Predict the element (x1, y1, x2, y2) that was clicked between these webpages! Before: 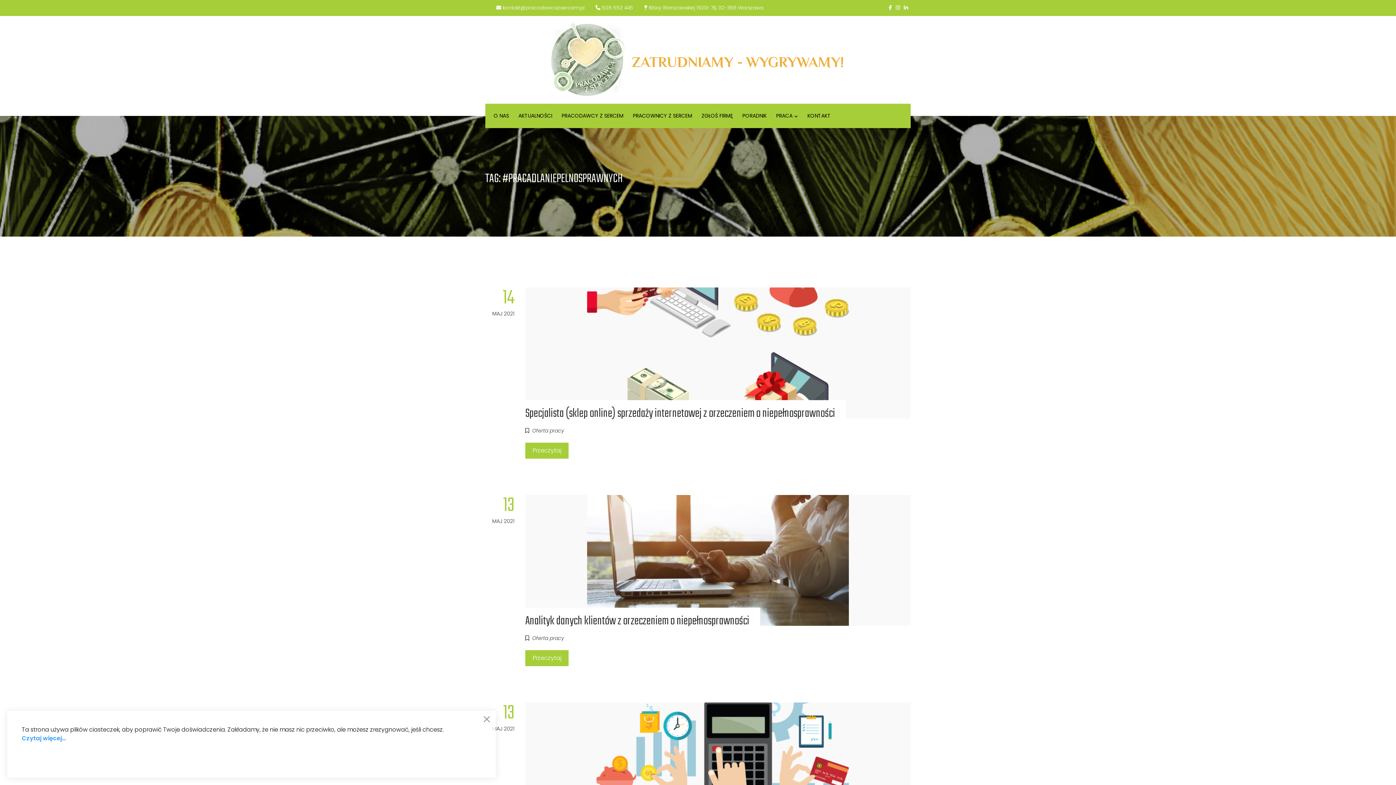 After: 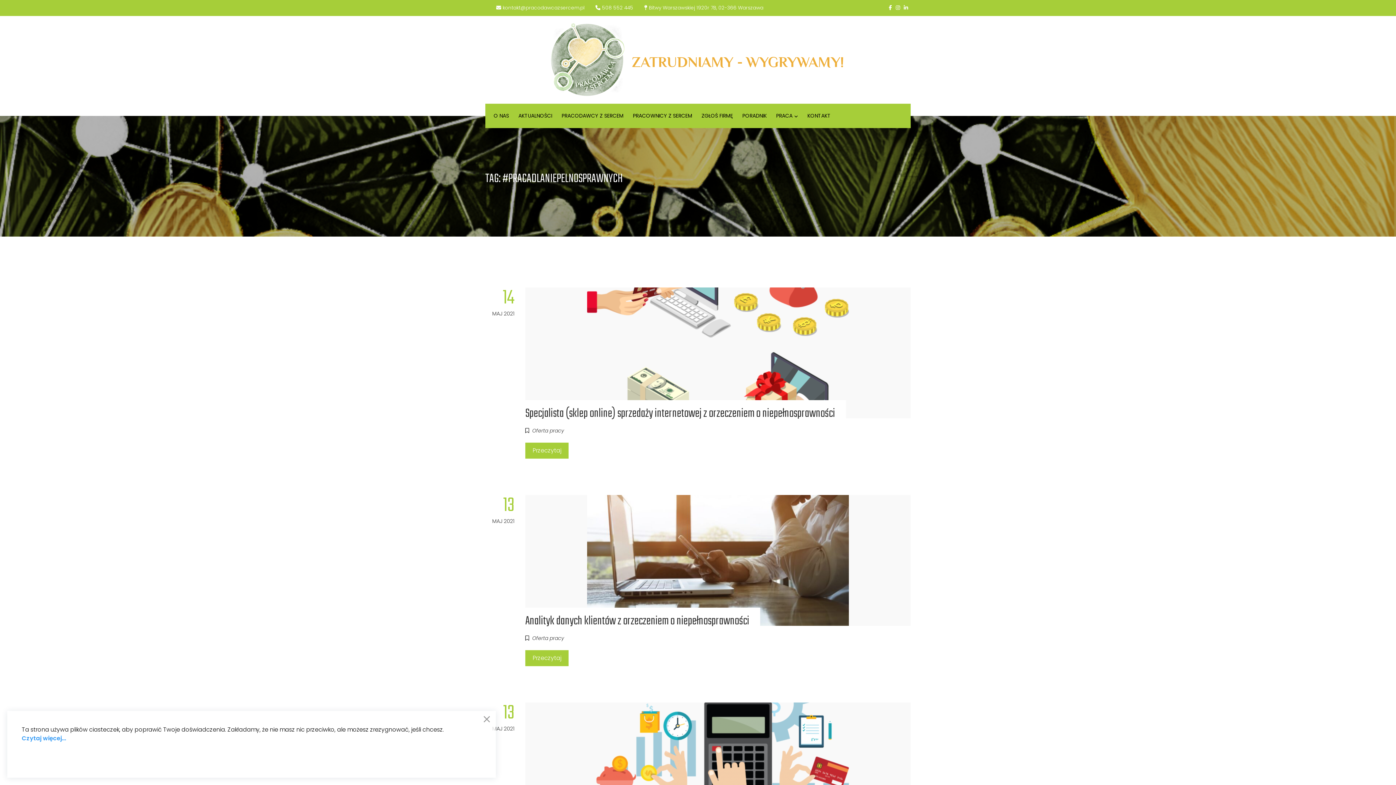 Action: label: kontakt@pracodawcazsercem.pl bbox: (502, 4, 584, 11)